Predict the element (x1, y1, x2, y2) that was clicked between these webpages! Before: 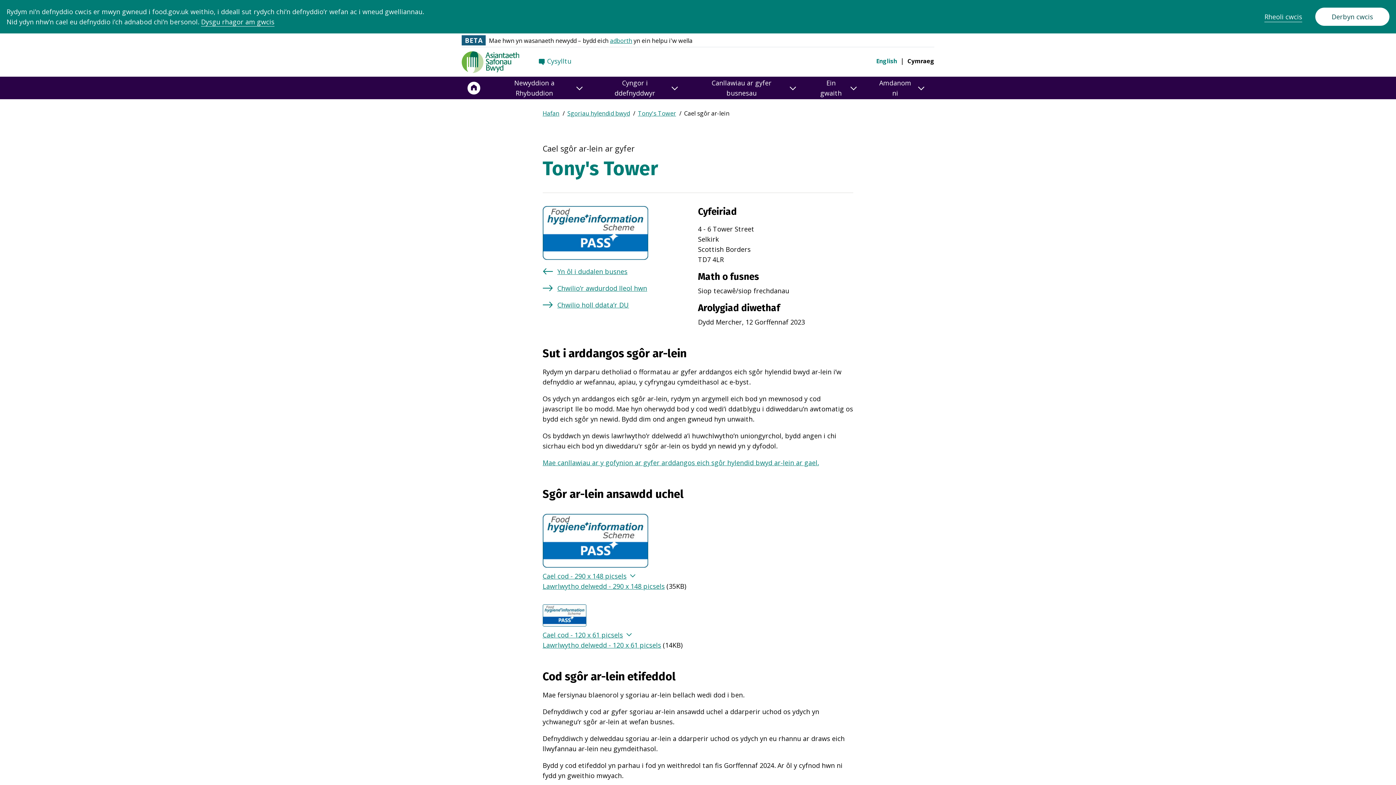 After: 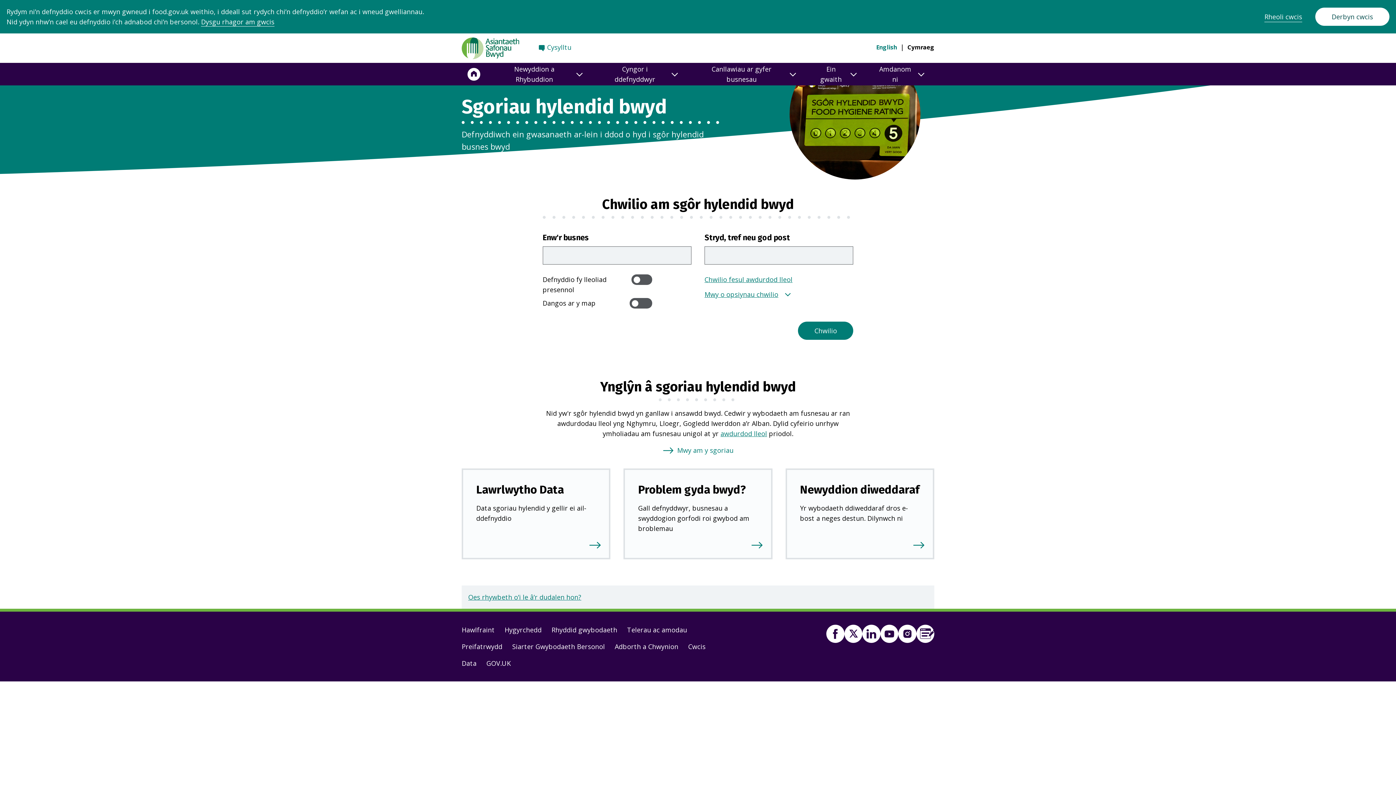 Action: label: Chwilio holl ddata’r DU bbox: (542, 300, 629, 309)